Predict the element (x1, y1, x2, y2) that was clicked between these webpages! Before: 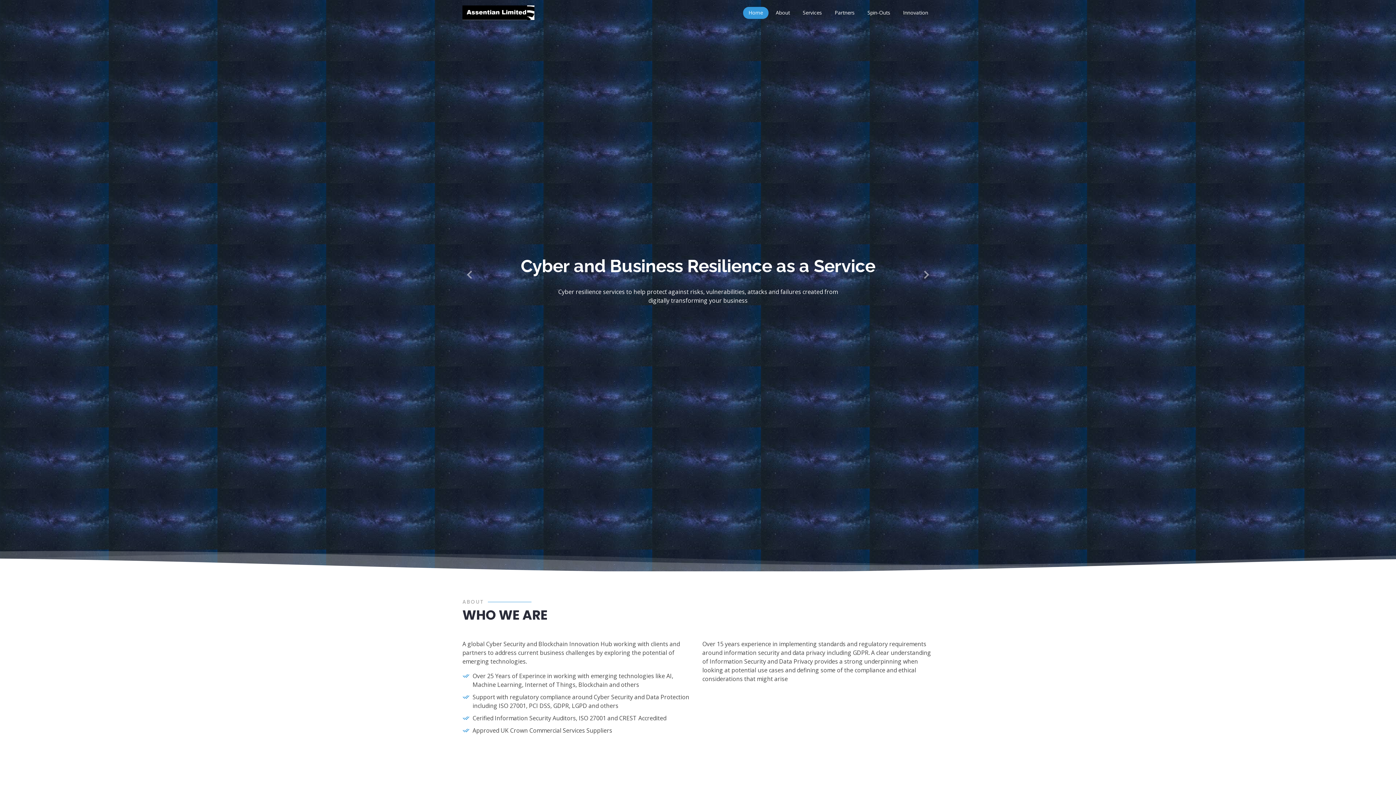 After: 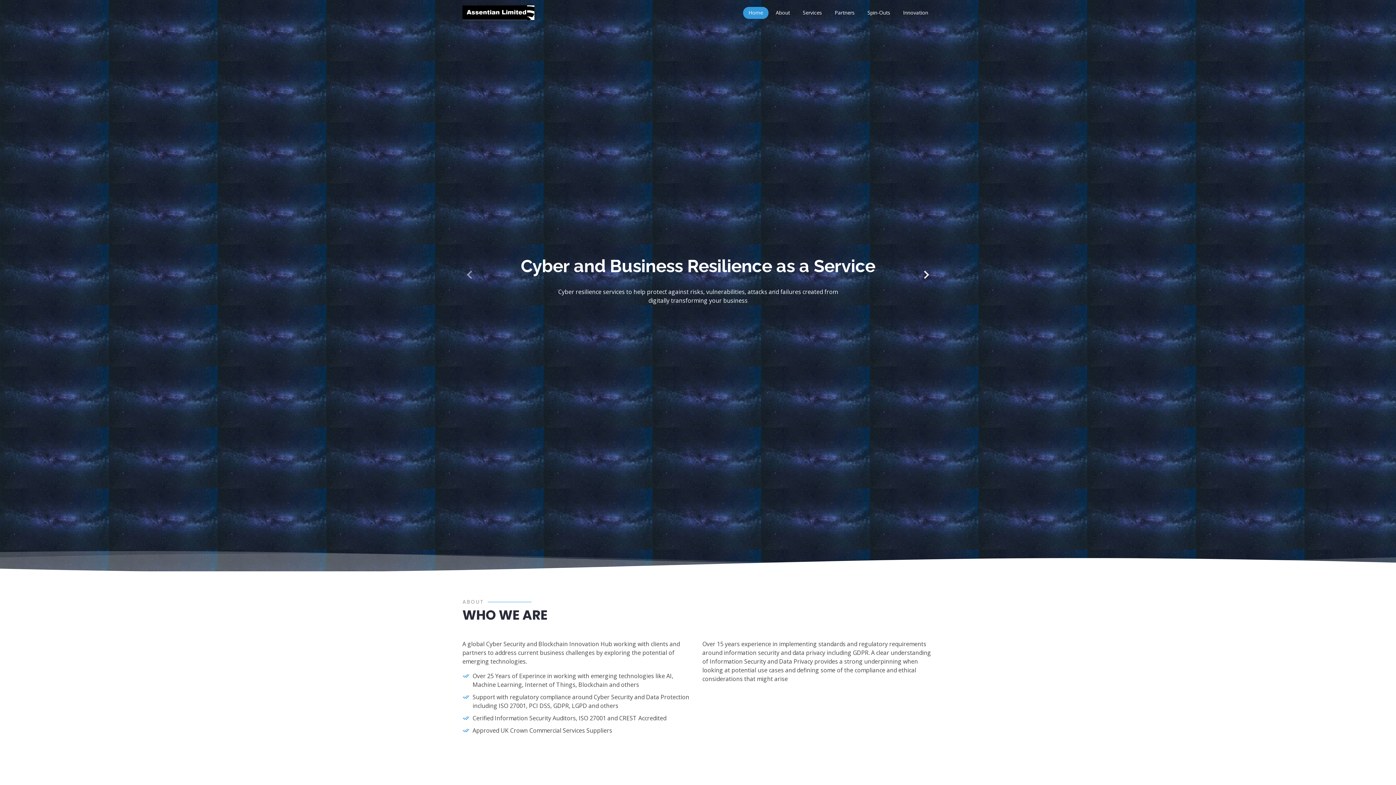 Action: bbox: (914, 0, 938, 549)